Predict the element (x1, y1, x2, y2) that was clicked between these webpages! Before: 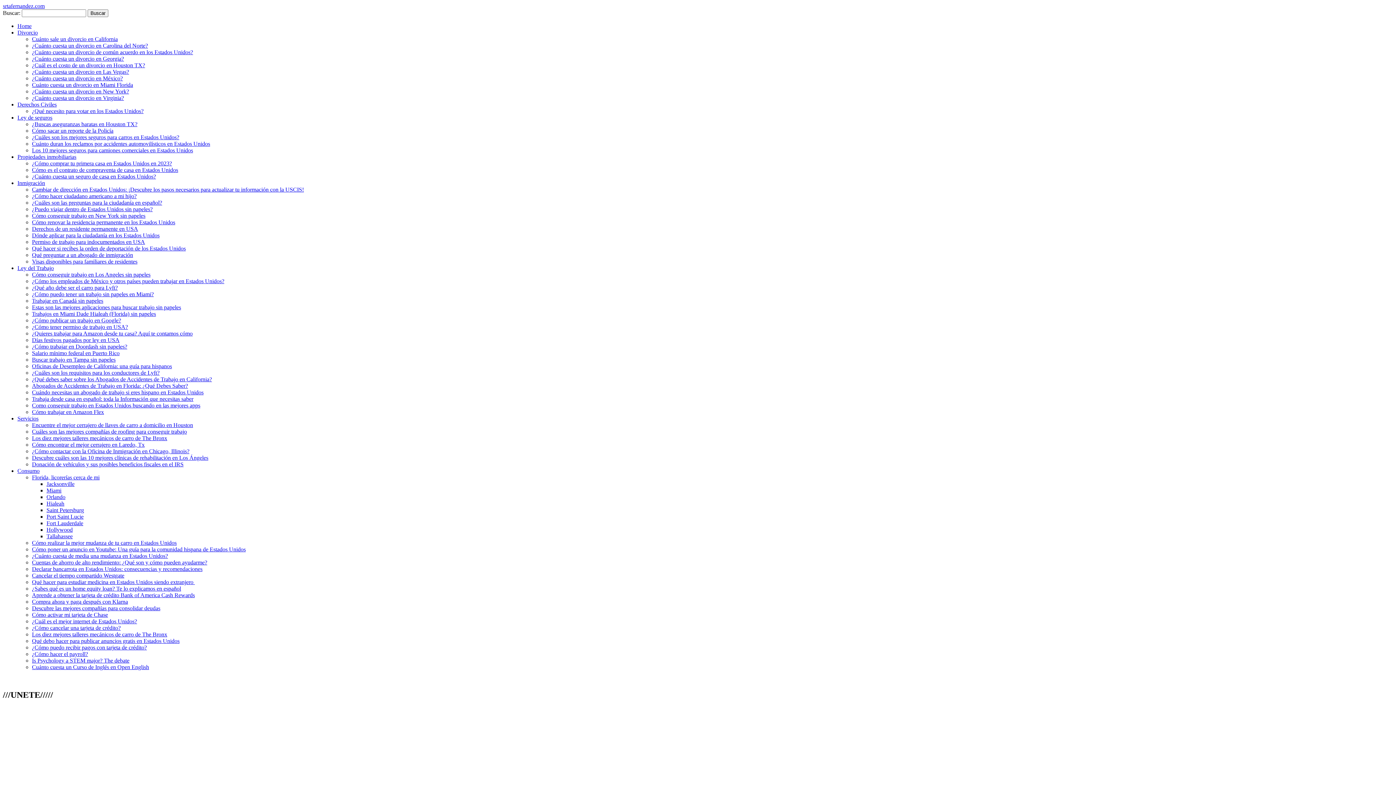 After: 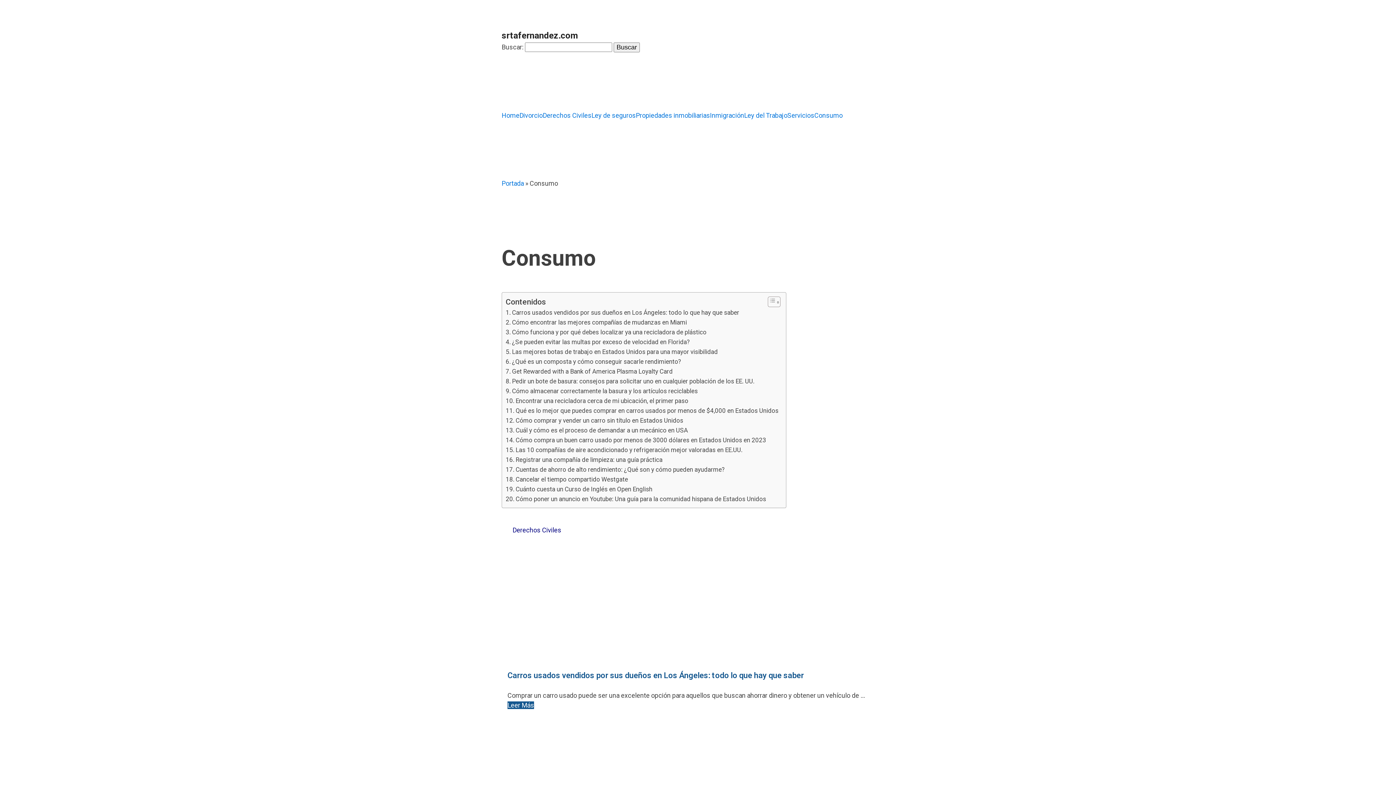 Action: label: Consumo bbox: (17, 468, 39, 474)